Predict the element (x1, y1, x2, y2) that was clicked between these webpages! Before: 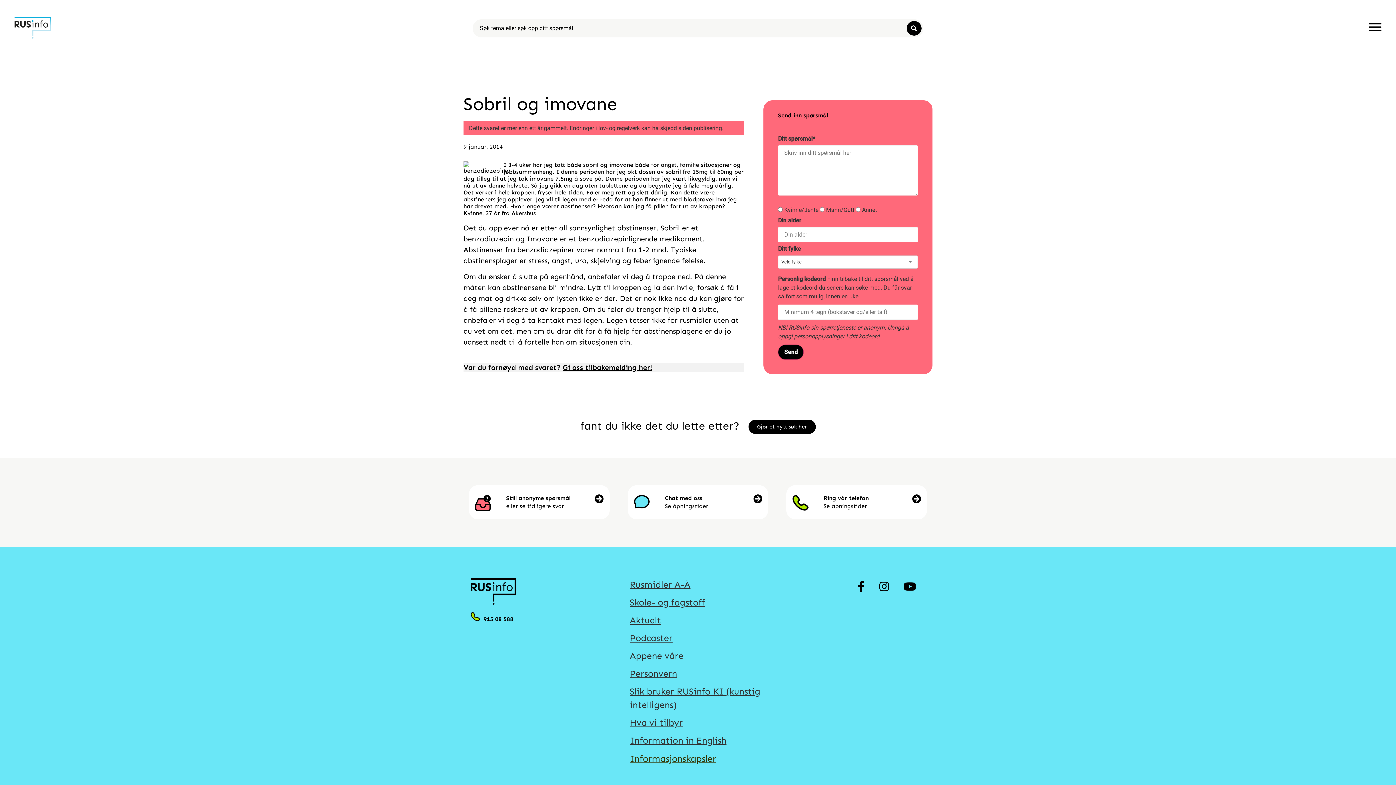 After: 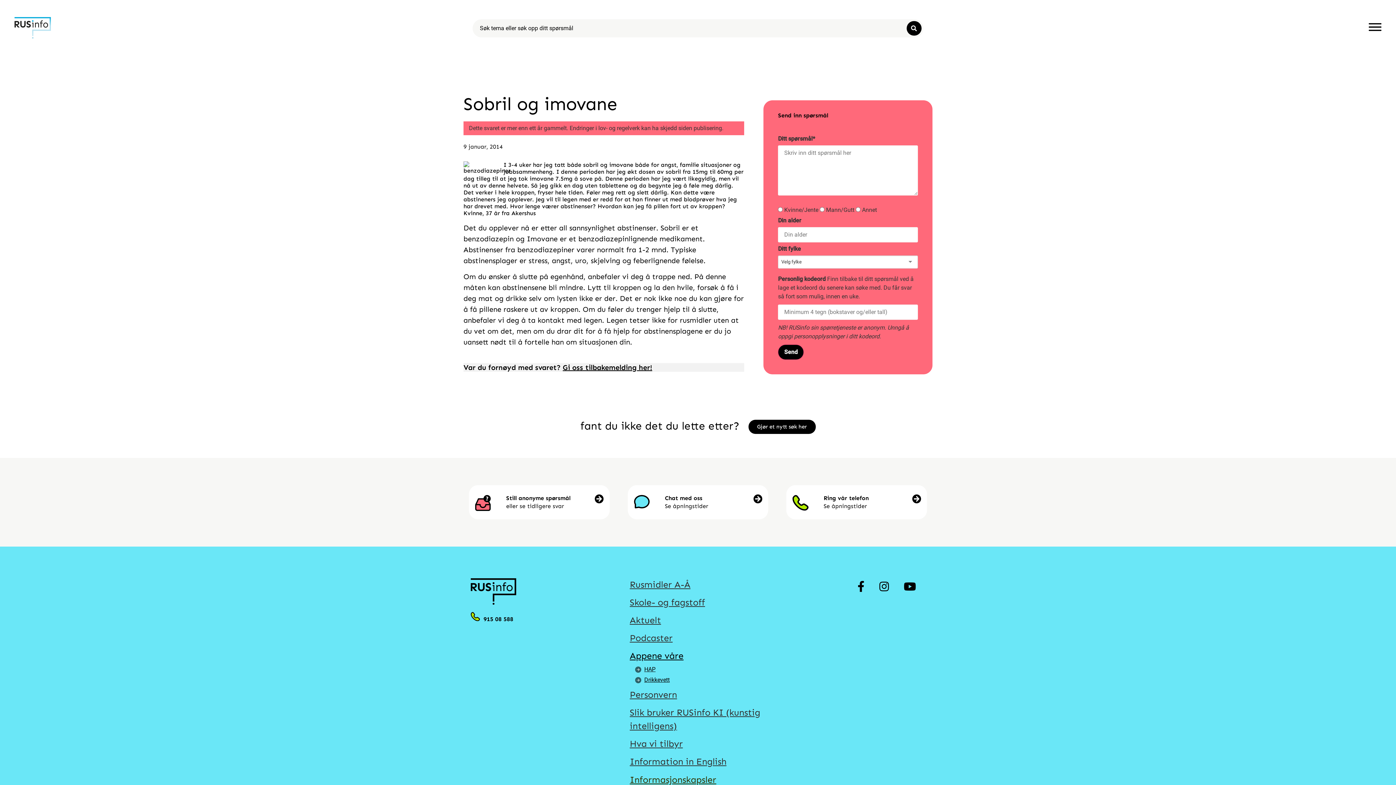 Action: bbox: (629, 647, 766, 663) label: Appene våre